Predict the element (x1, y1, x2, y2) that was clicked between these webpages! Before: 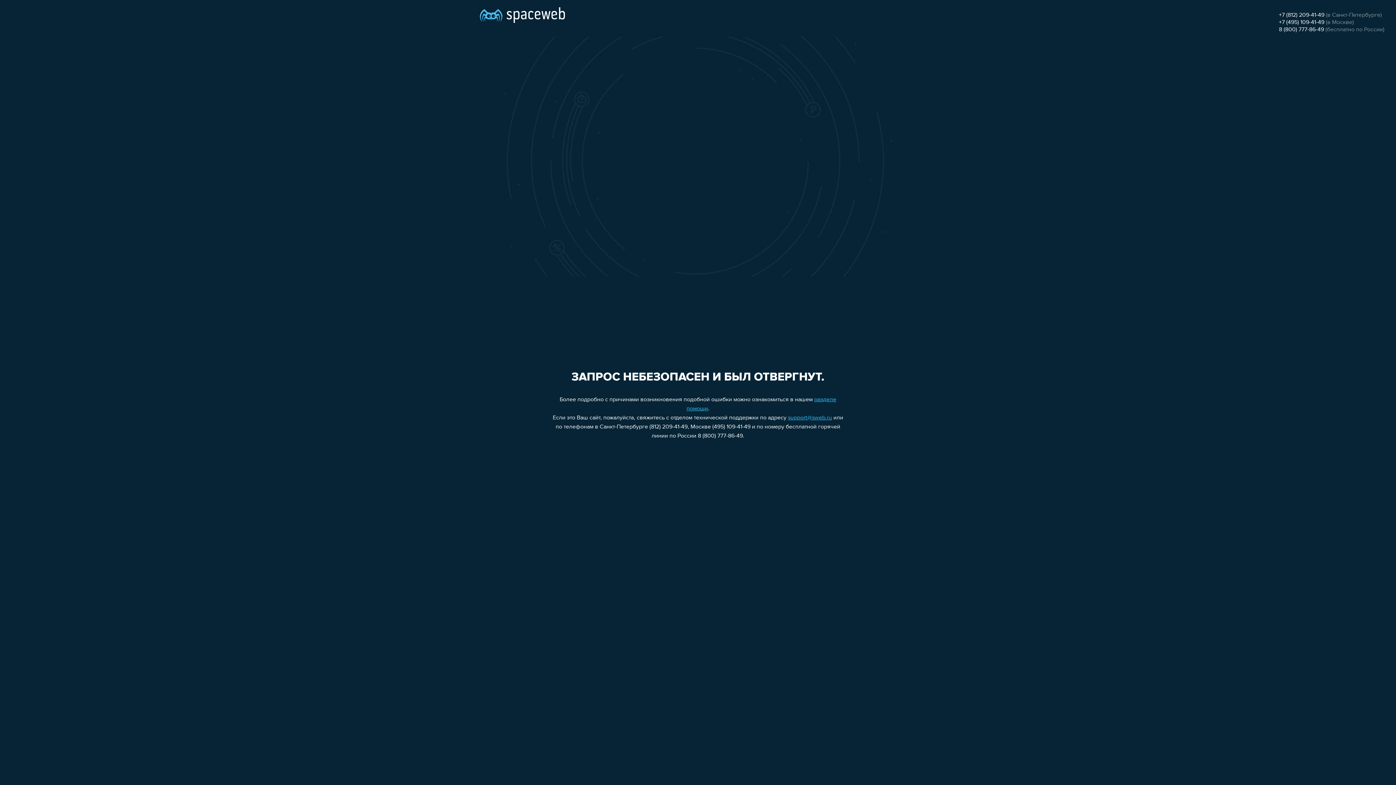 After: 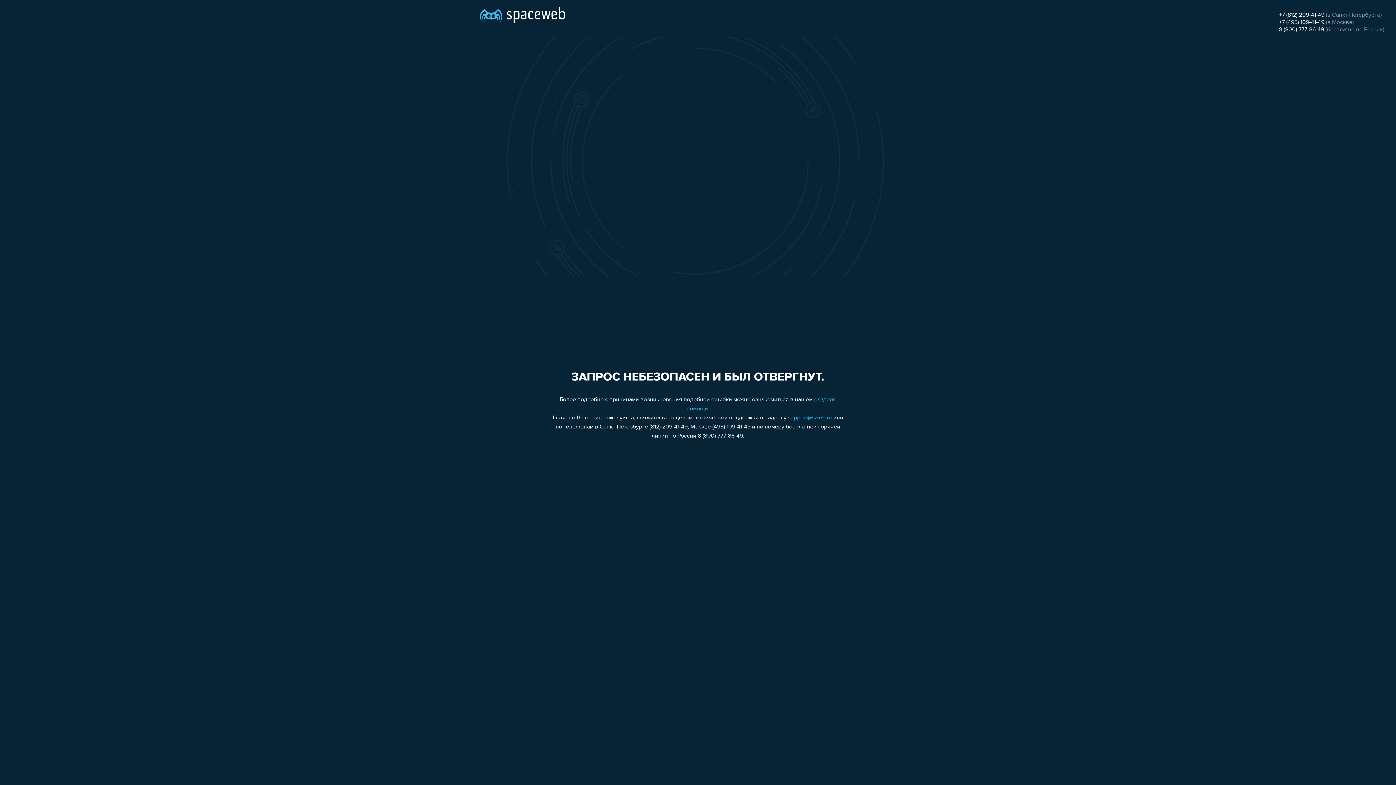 Action: bbox: (1279, 12, 1324, 18) label: +7 (812) 209-41-49